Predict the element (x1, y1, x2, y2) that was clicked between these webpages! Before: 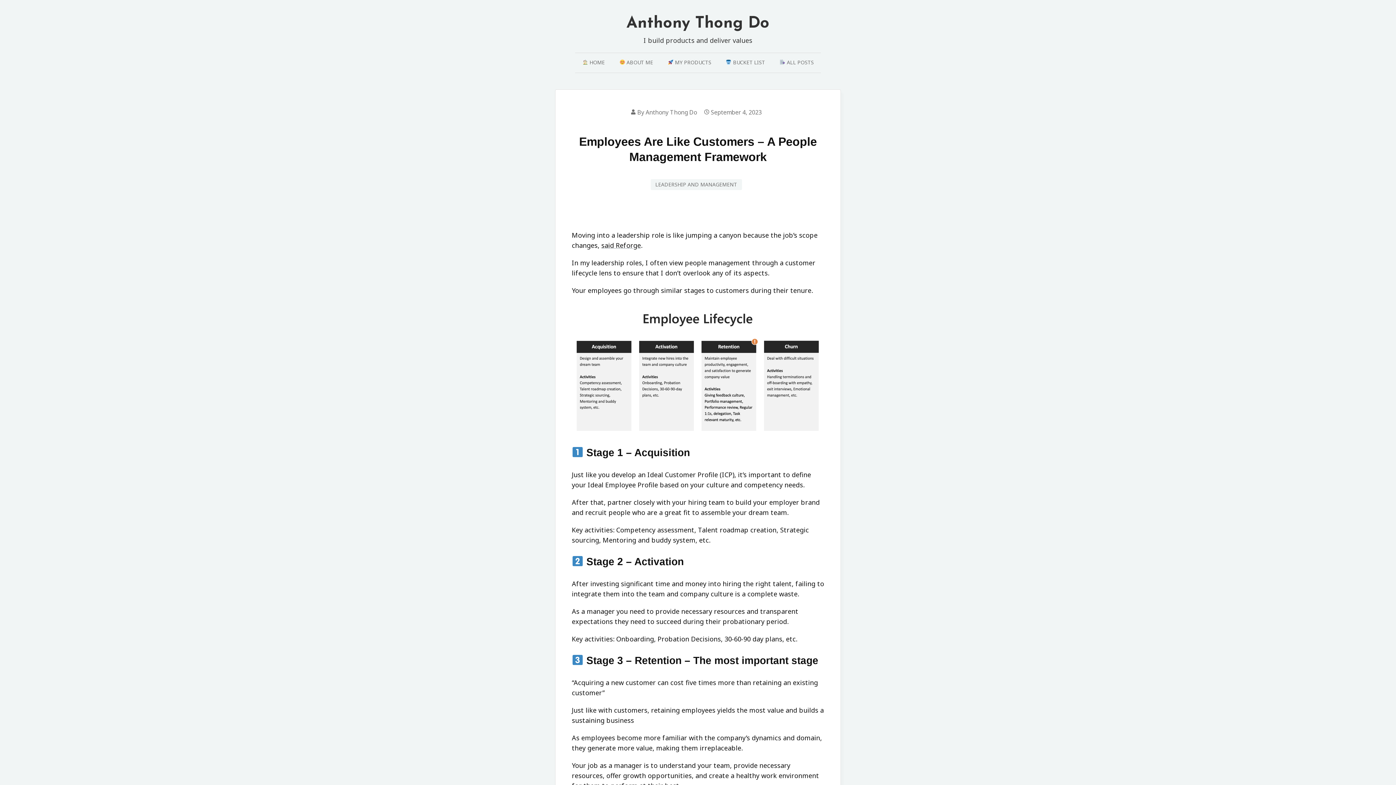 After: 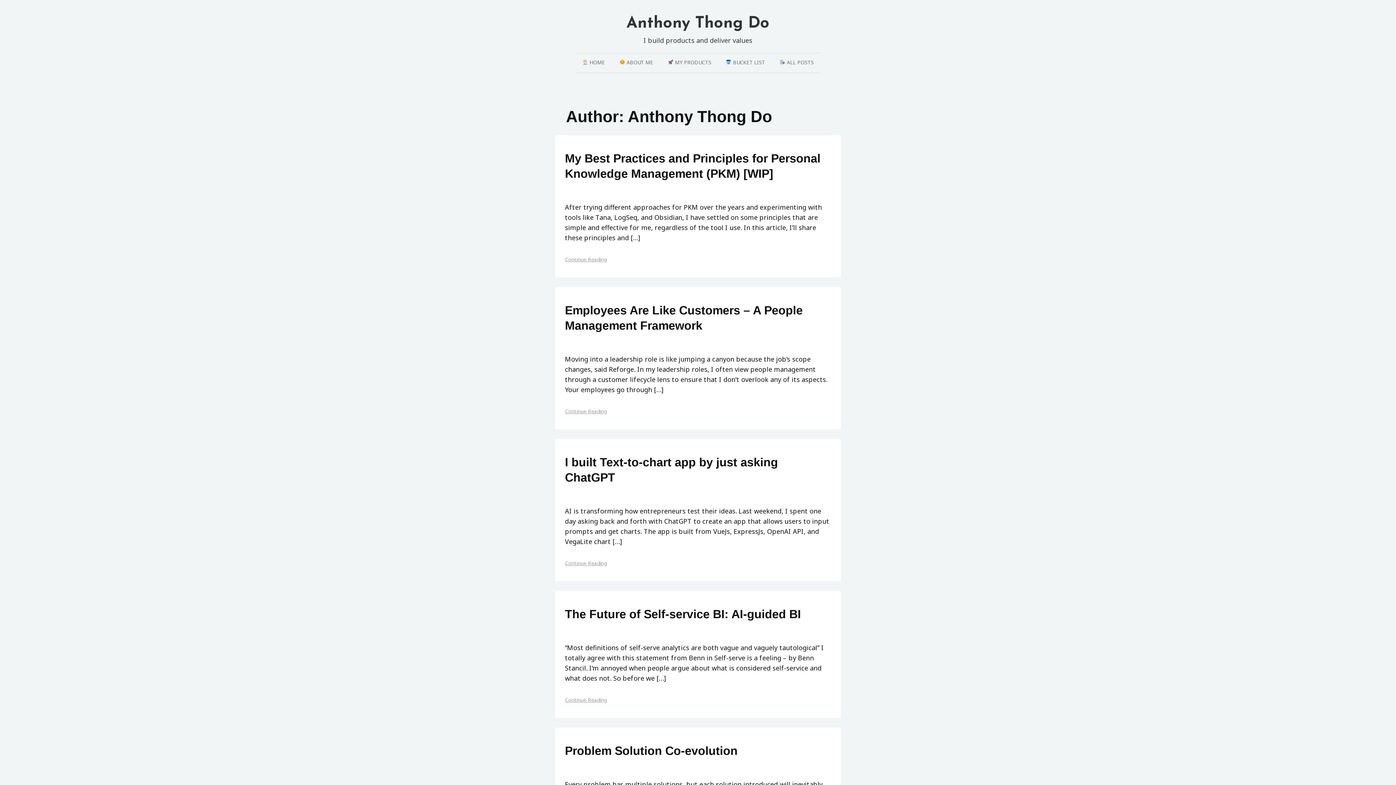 Action: bbox: (645, 108, 697, 116) label: Anthony Thong Do